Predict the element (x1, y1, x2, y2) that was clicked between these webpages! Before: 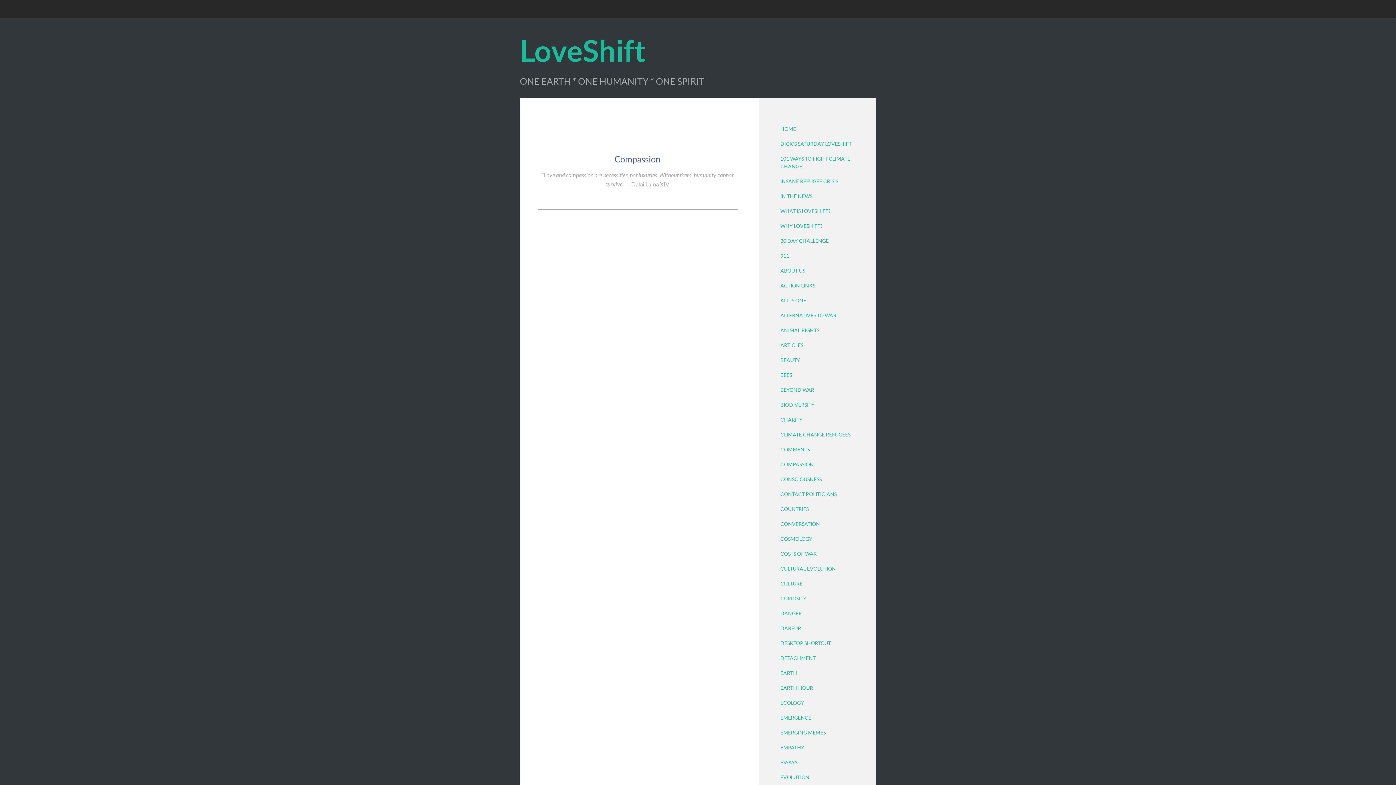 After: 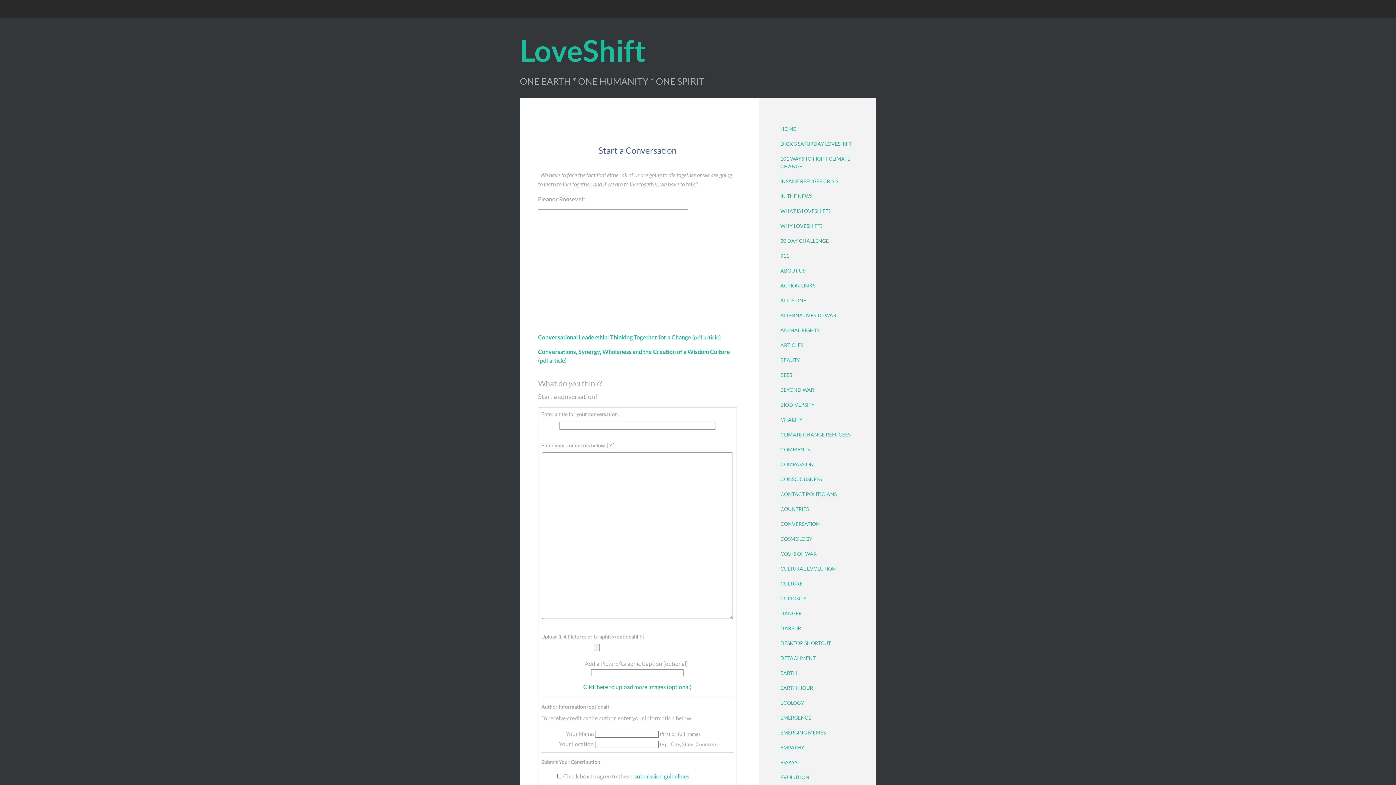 Action: bbox: (776, 516, 858, 531) label: CONVERSATION